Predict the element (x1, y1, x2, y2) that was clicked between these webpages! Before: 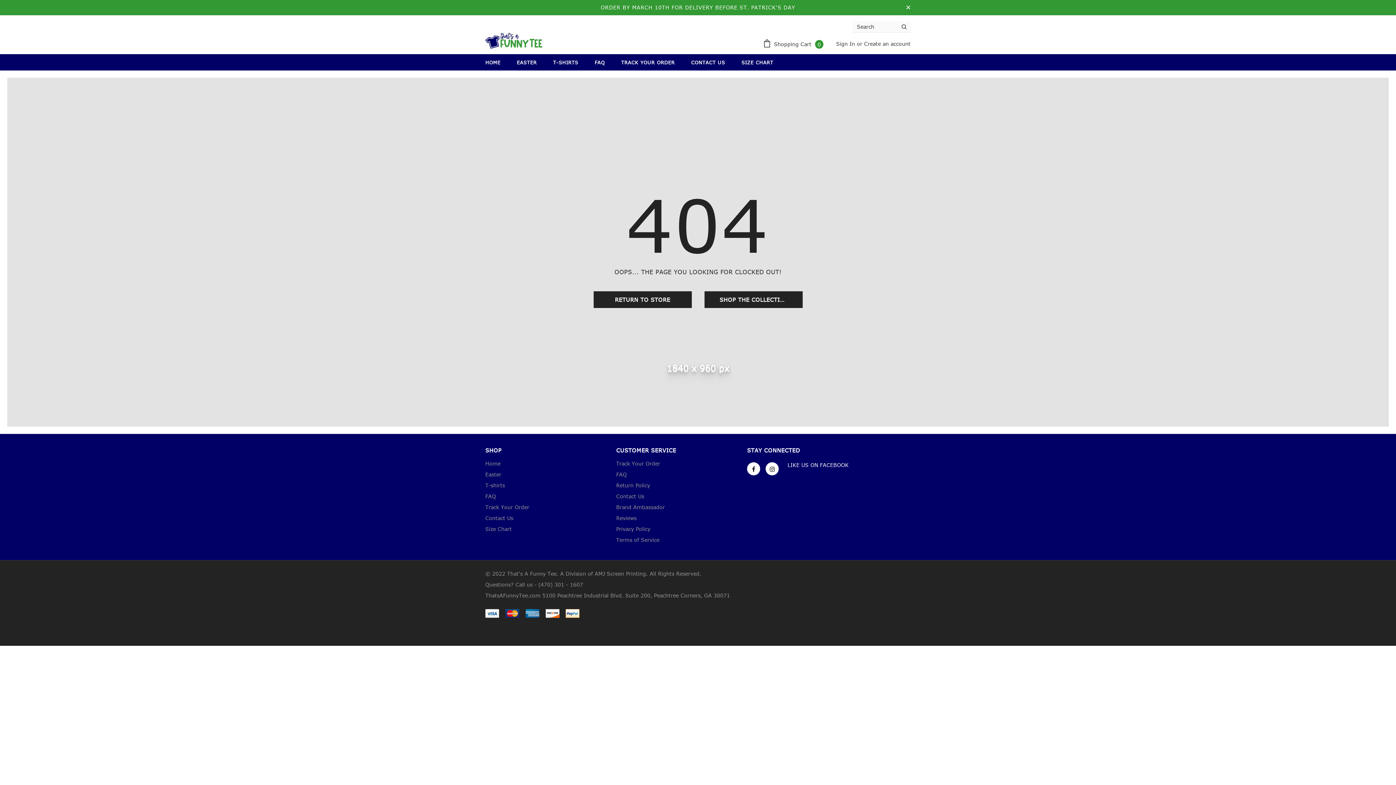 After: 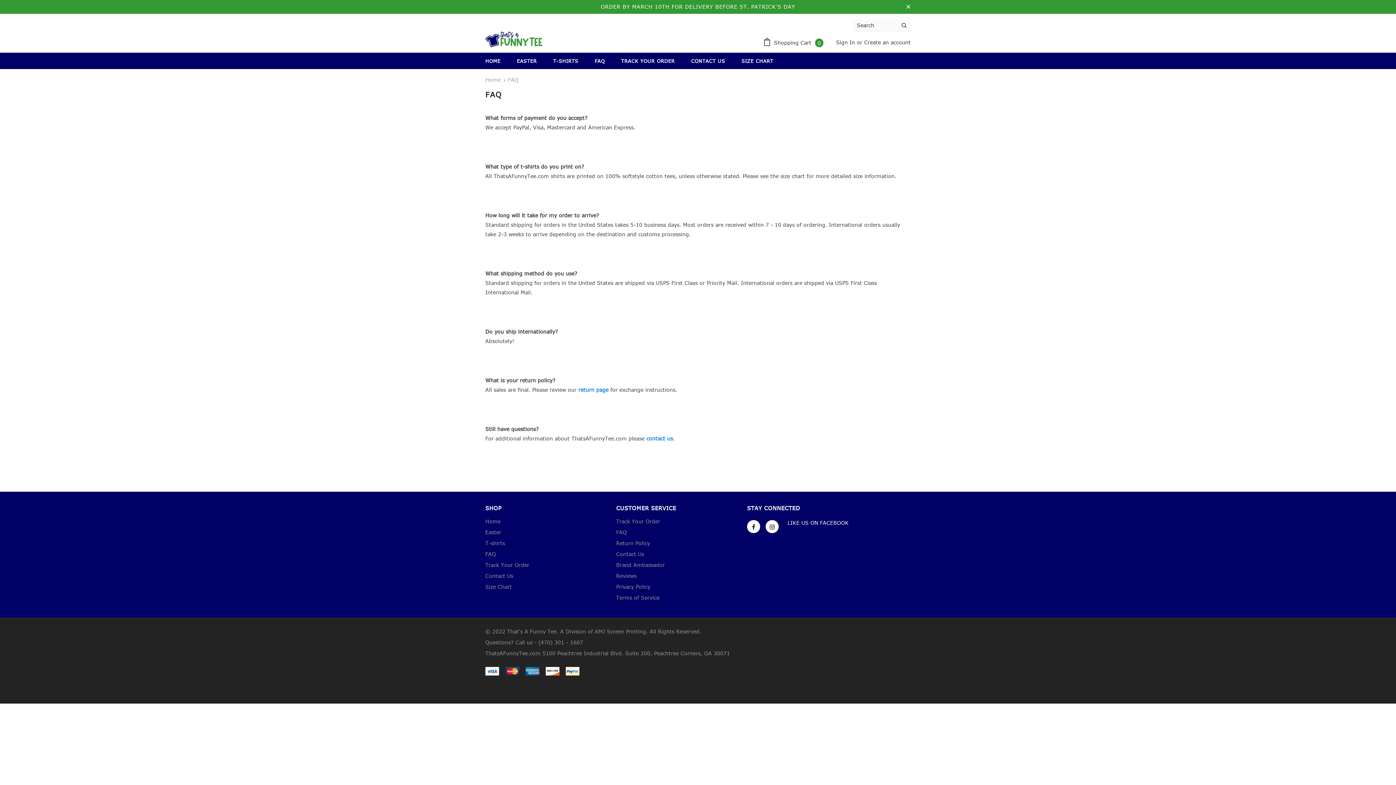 Action: label: FAQ bbox: (485, 491, 496, 502)